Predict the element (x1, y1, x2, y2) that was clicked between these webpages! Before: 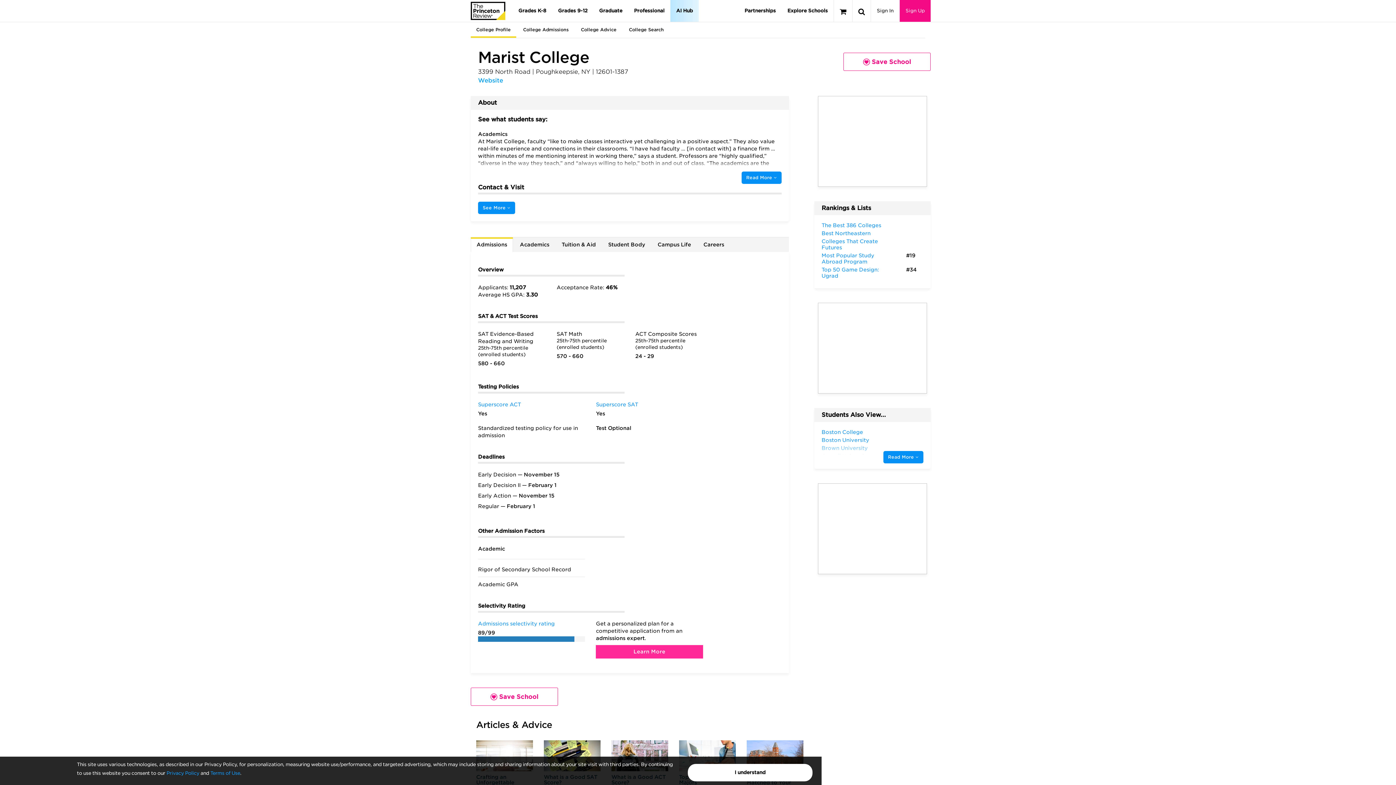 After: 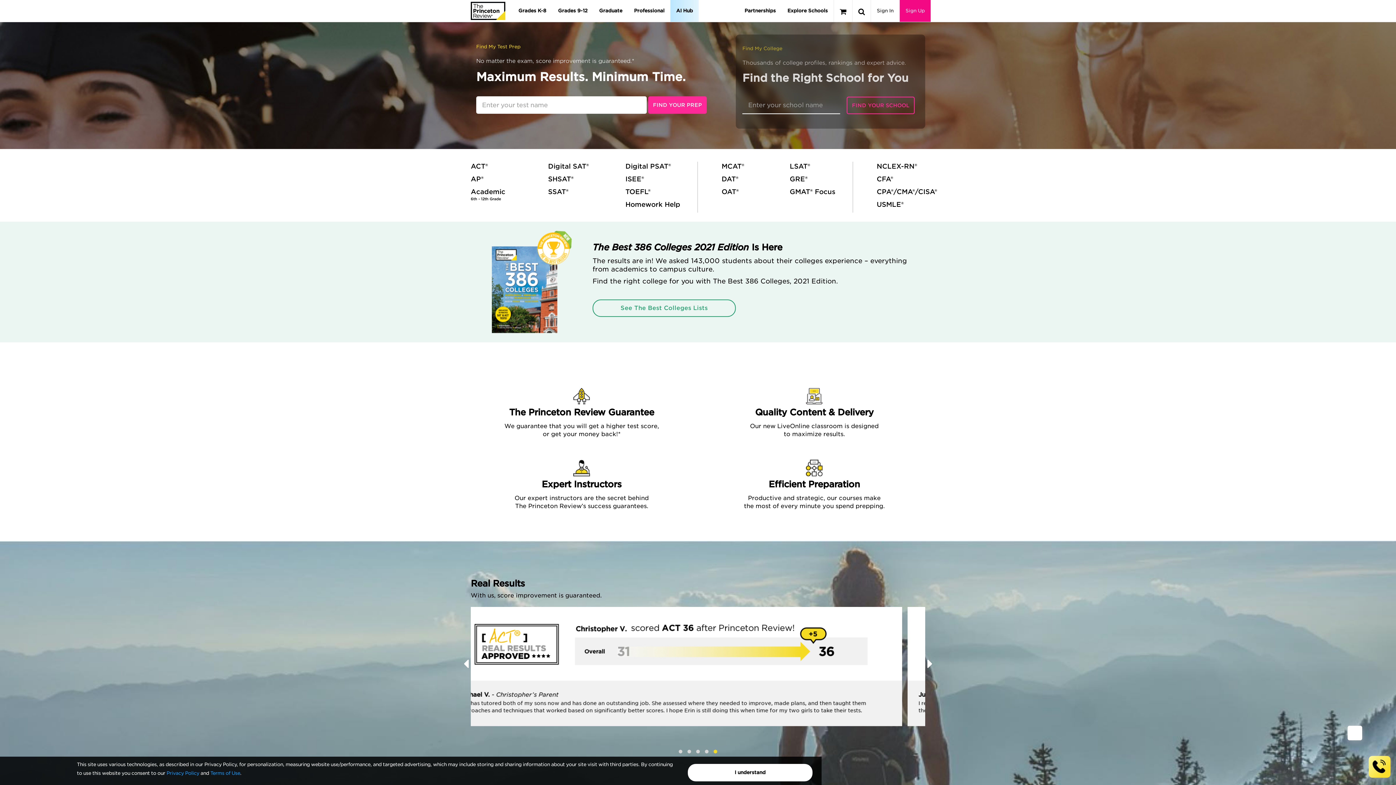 Action: bbox: (470, 1, 505, 20)